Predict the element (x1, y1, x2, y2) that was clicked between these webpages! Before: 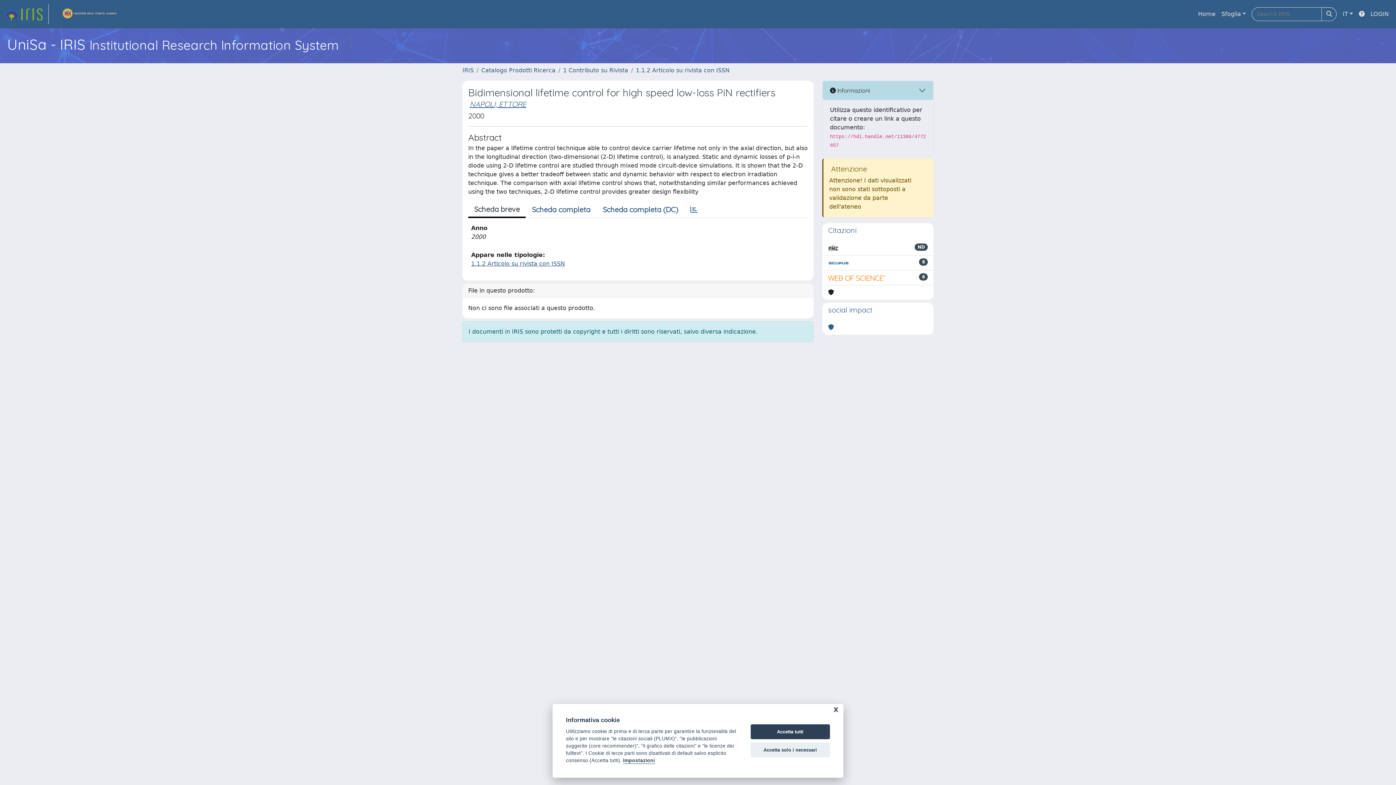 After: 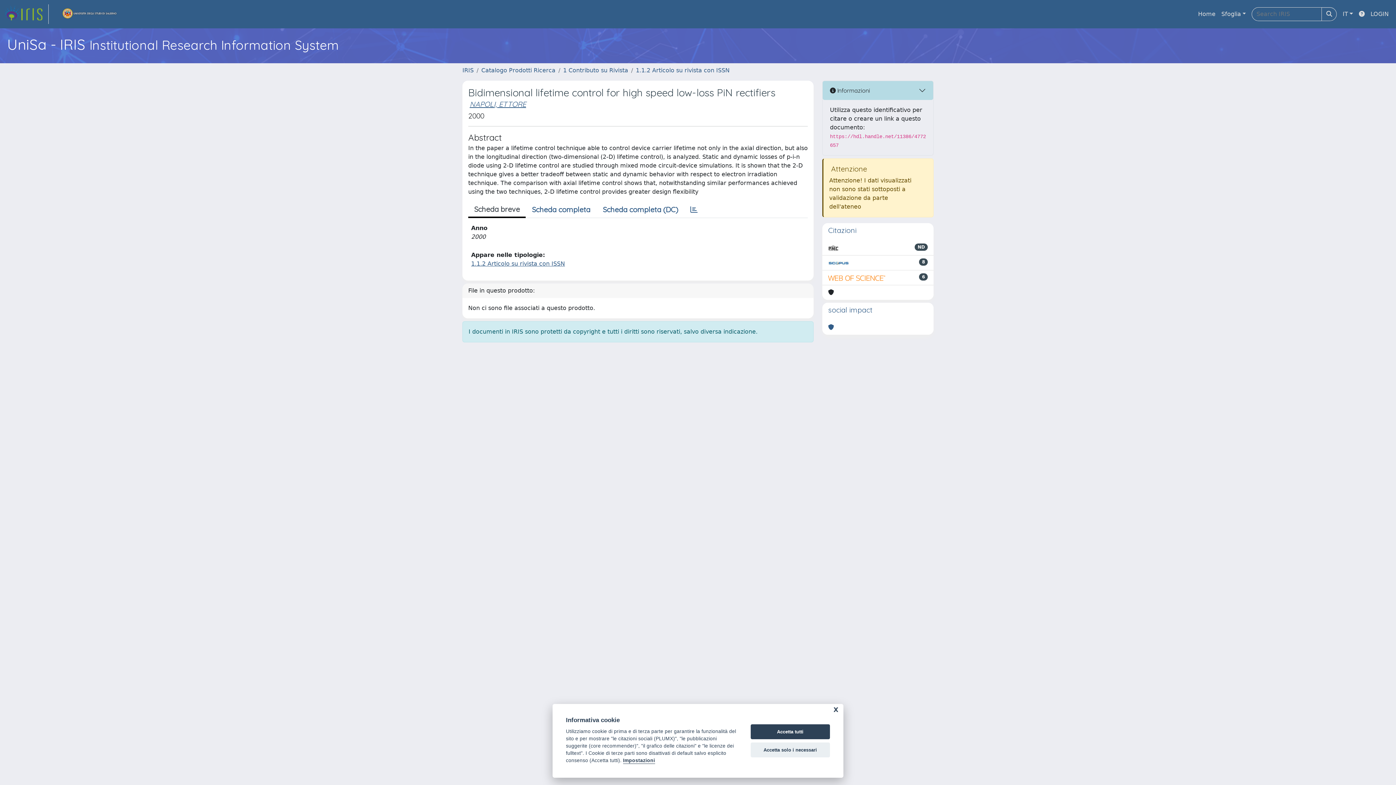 Action: bbox: (828, 258, 849, 267)